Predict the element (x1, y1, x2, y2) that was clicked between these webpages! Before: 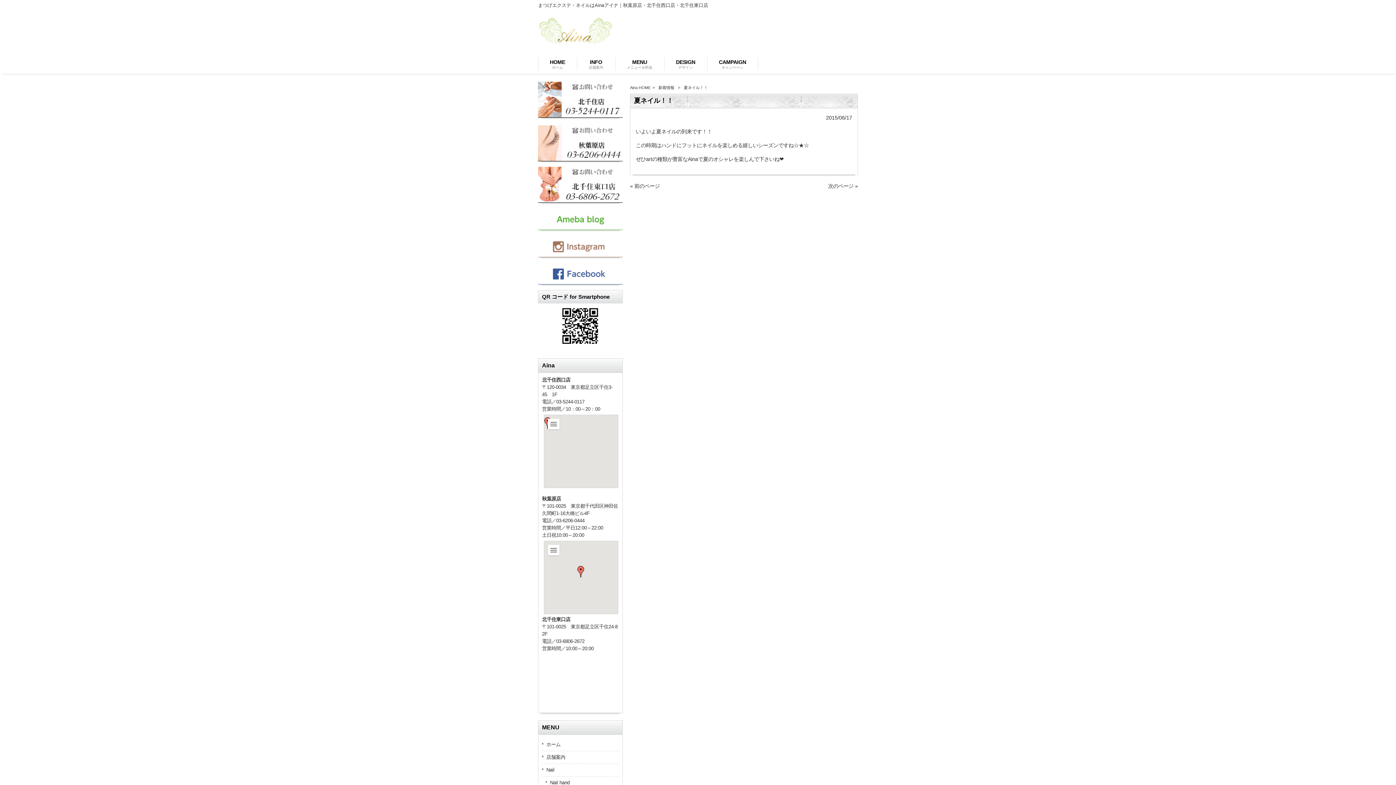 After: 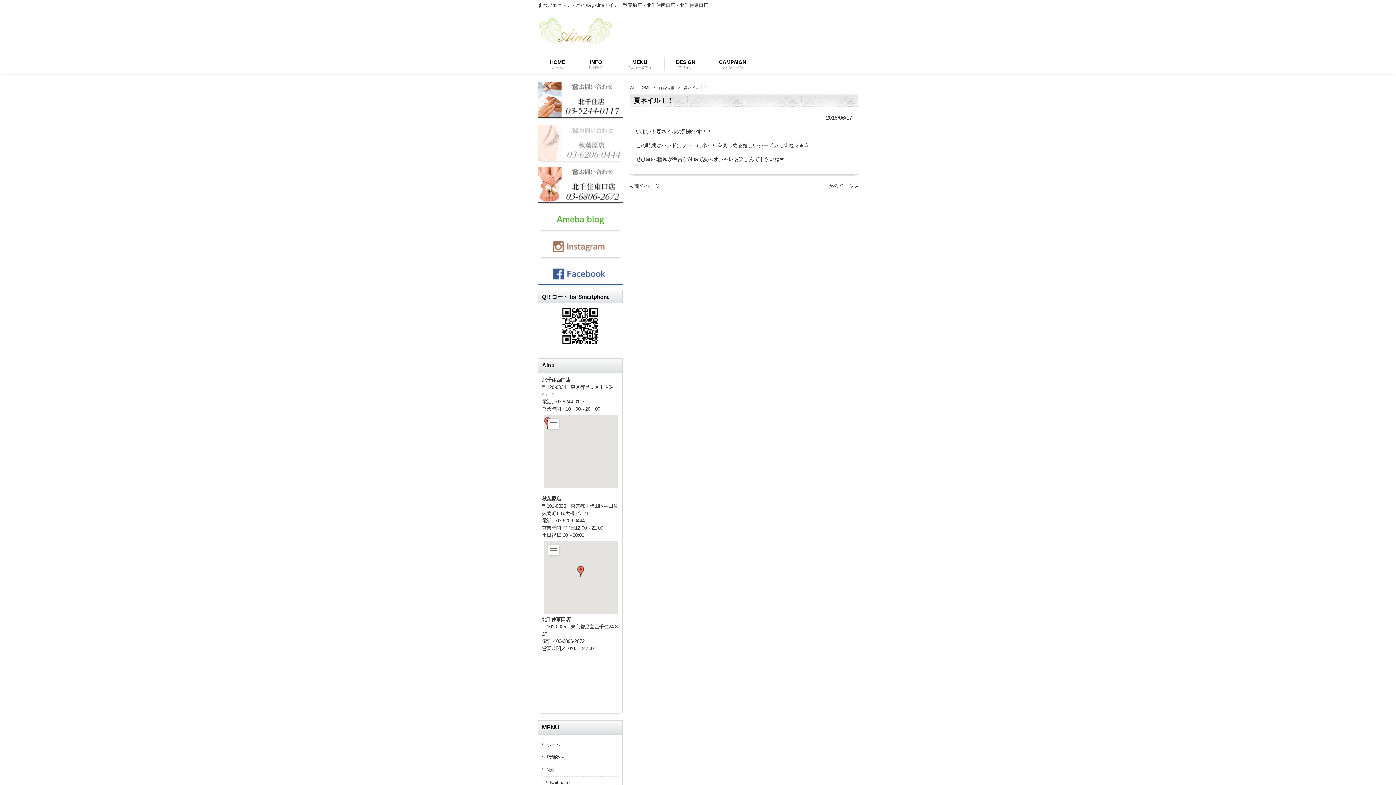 Action: bbox: (538, 125, 622, 161)